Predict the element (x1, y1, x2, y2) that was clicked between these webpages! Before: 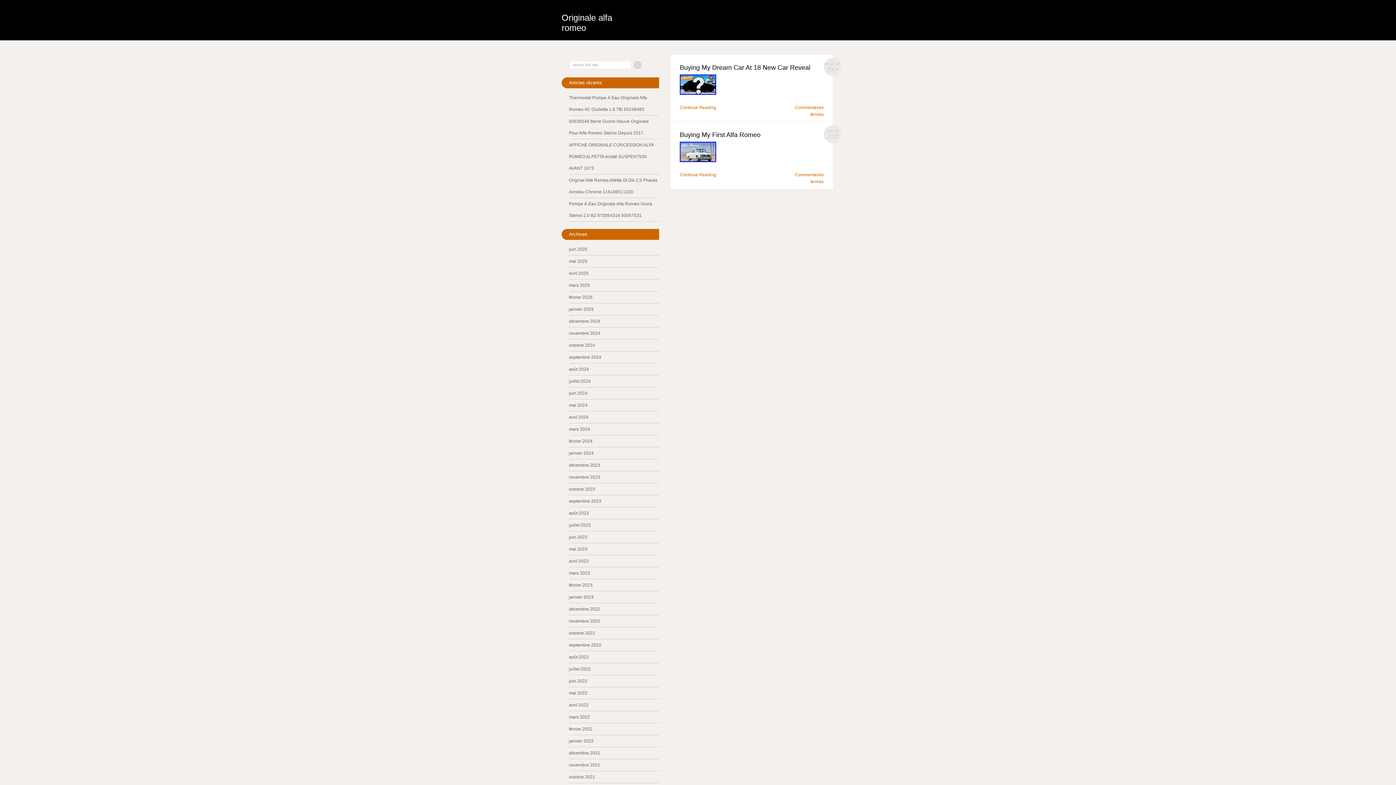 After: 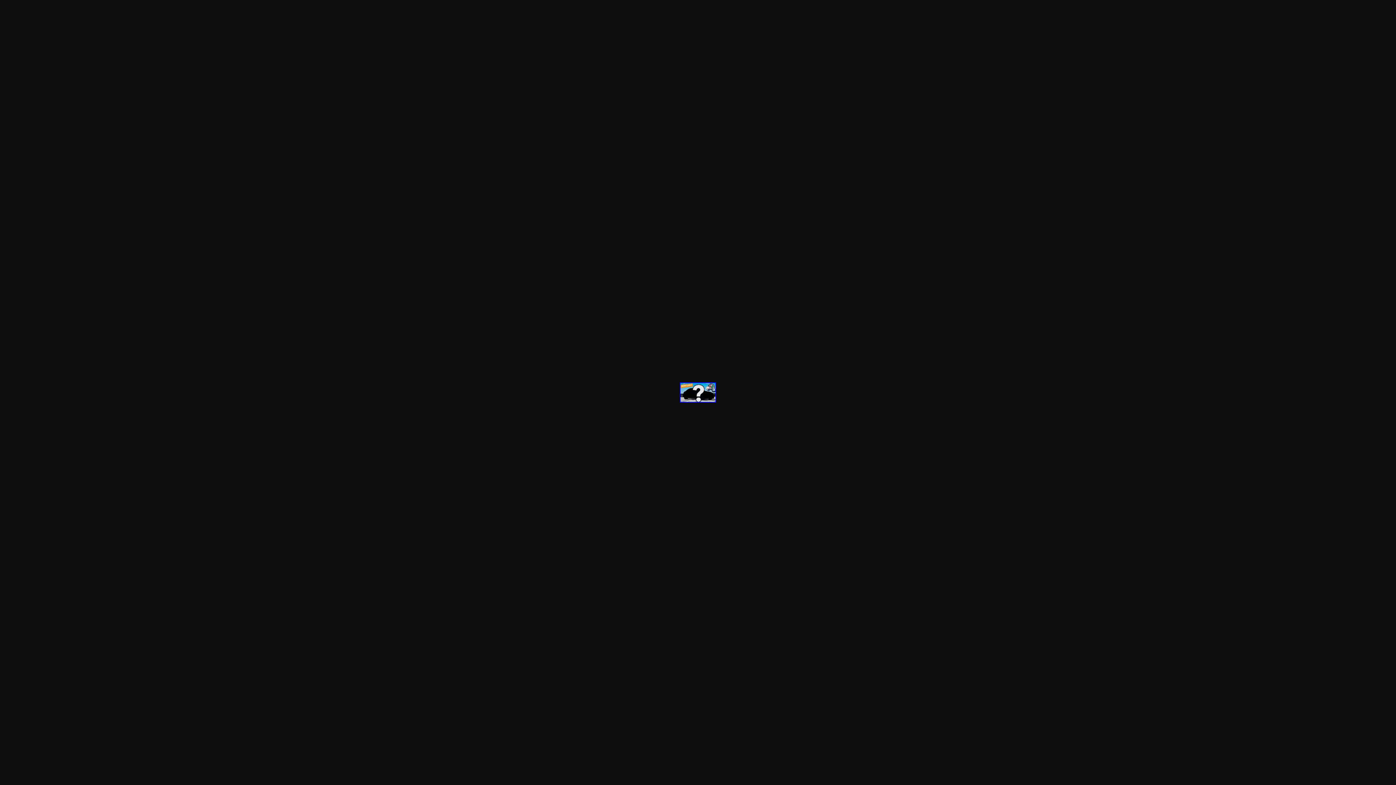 Action: bbox: (680, 92, 716, 97)